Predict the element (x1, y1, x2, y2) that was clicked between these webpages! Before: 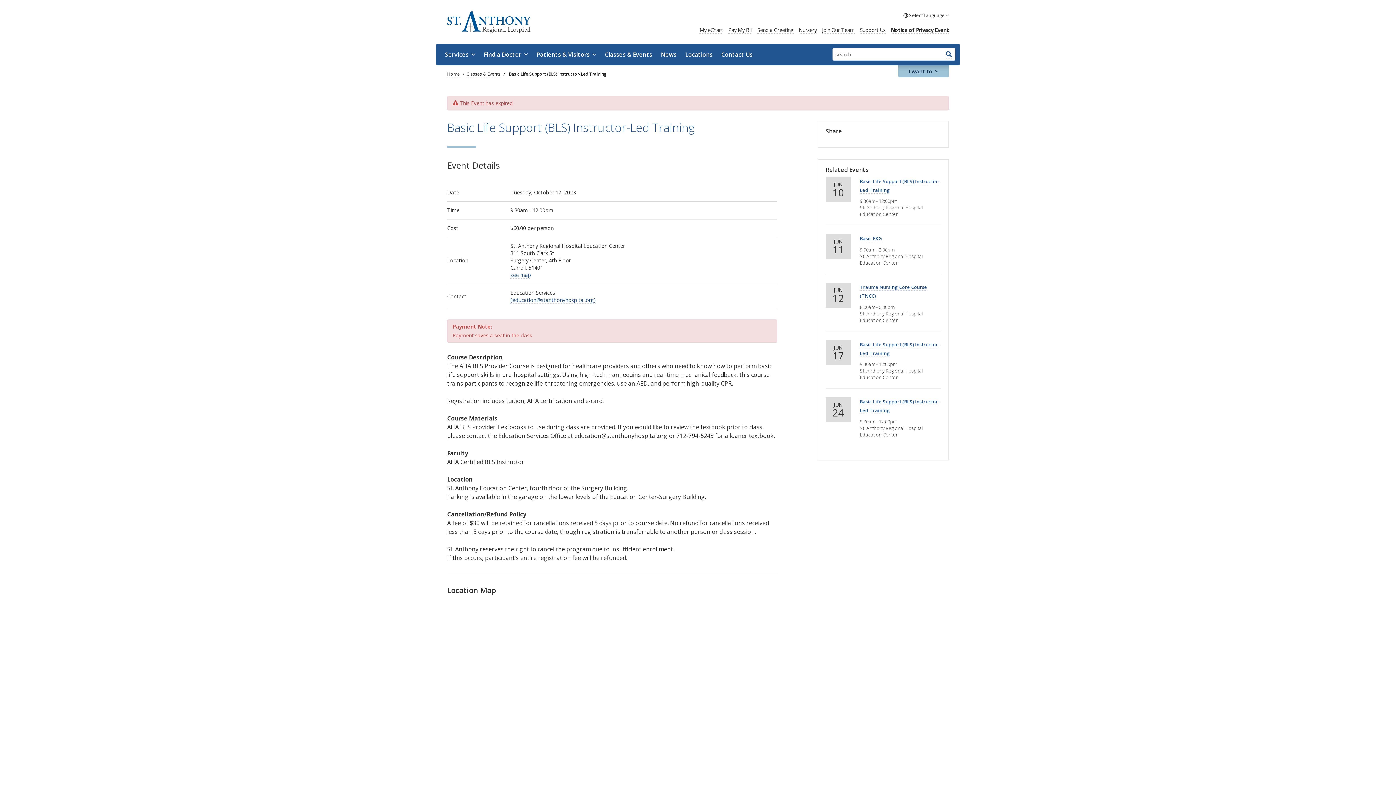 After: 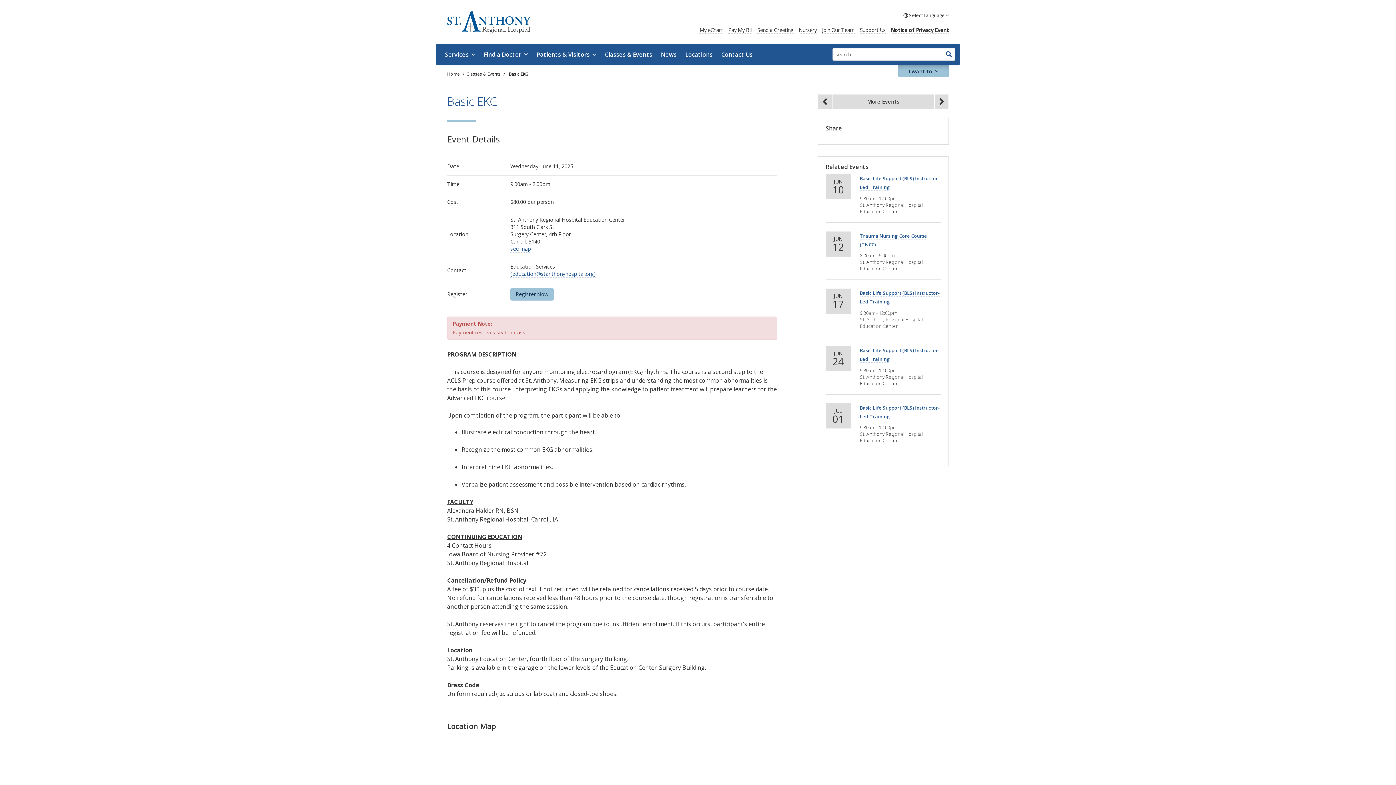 Action: label: JUN
11 bbox: (825, 234, 860, 259)